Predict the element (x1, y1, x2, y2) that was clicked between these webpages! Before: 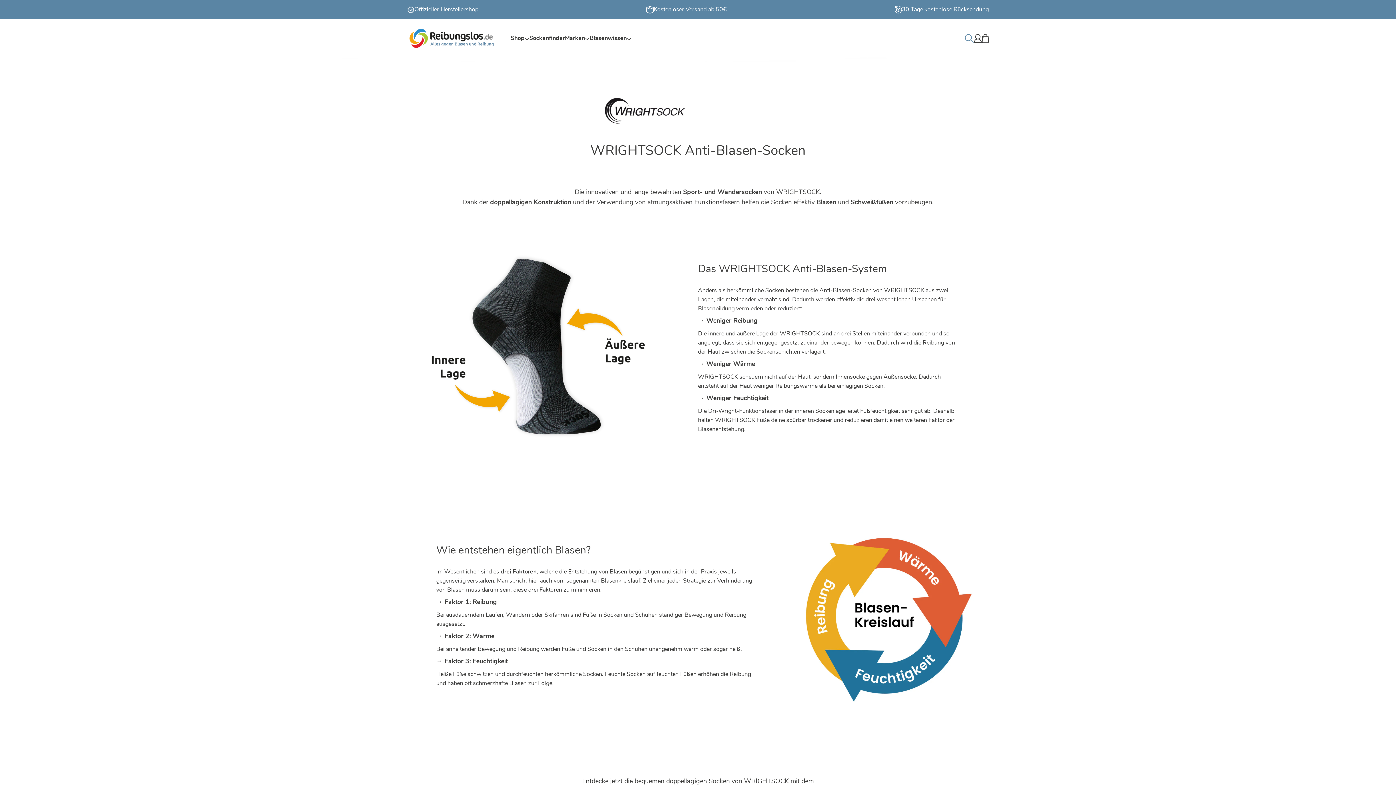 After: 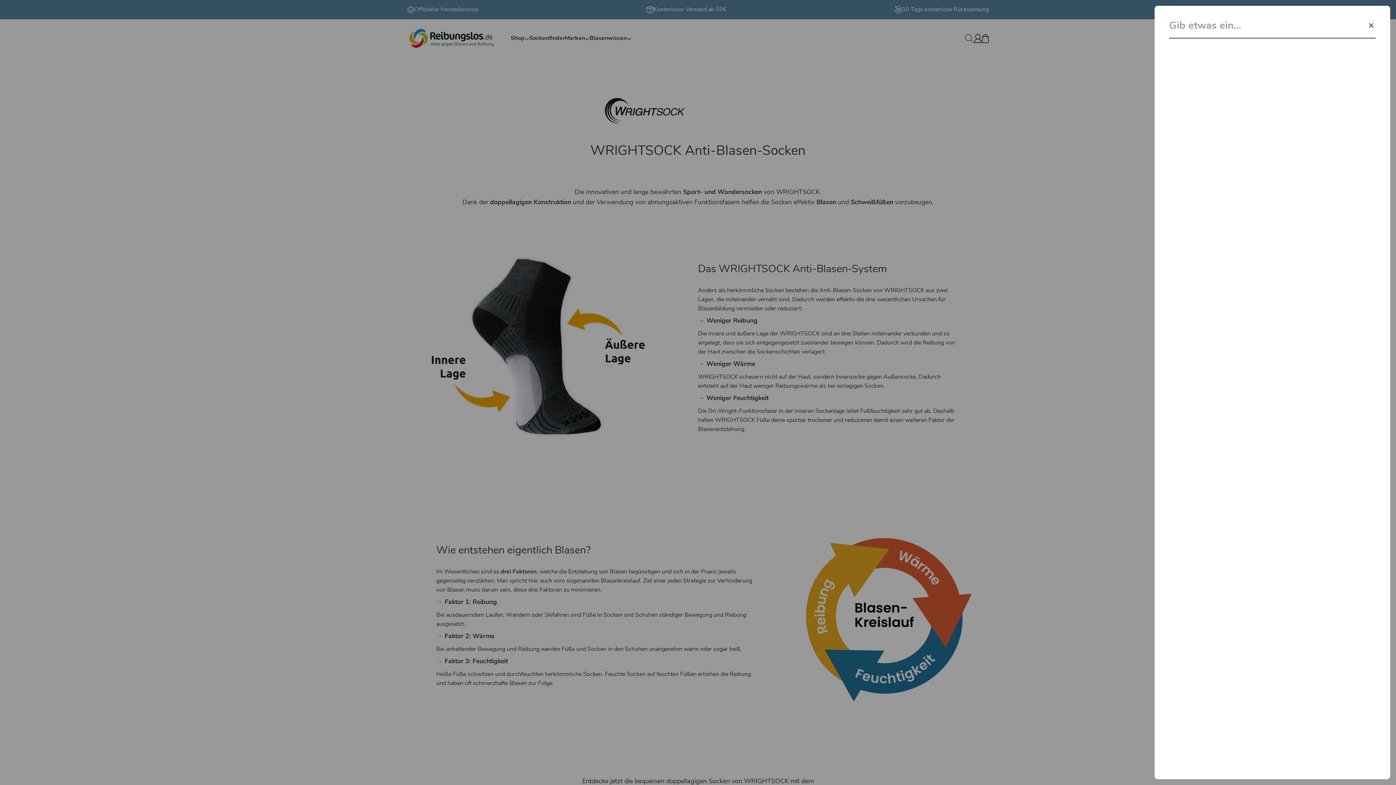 Action: bbox: (965, 34, 974, 42) label: Suche öffnen